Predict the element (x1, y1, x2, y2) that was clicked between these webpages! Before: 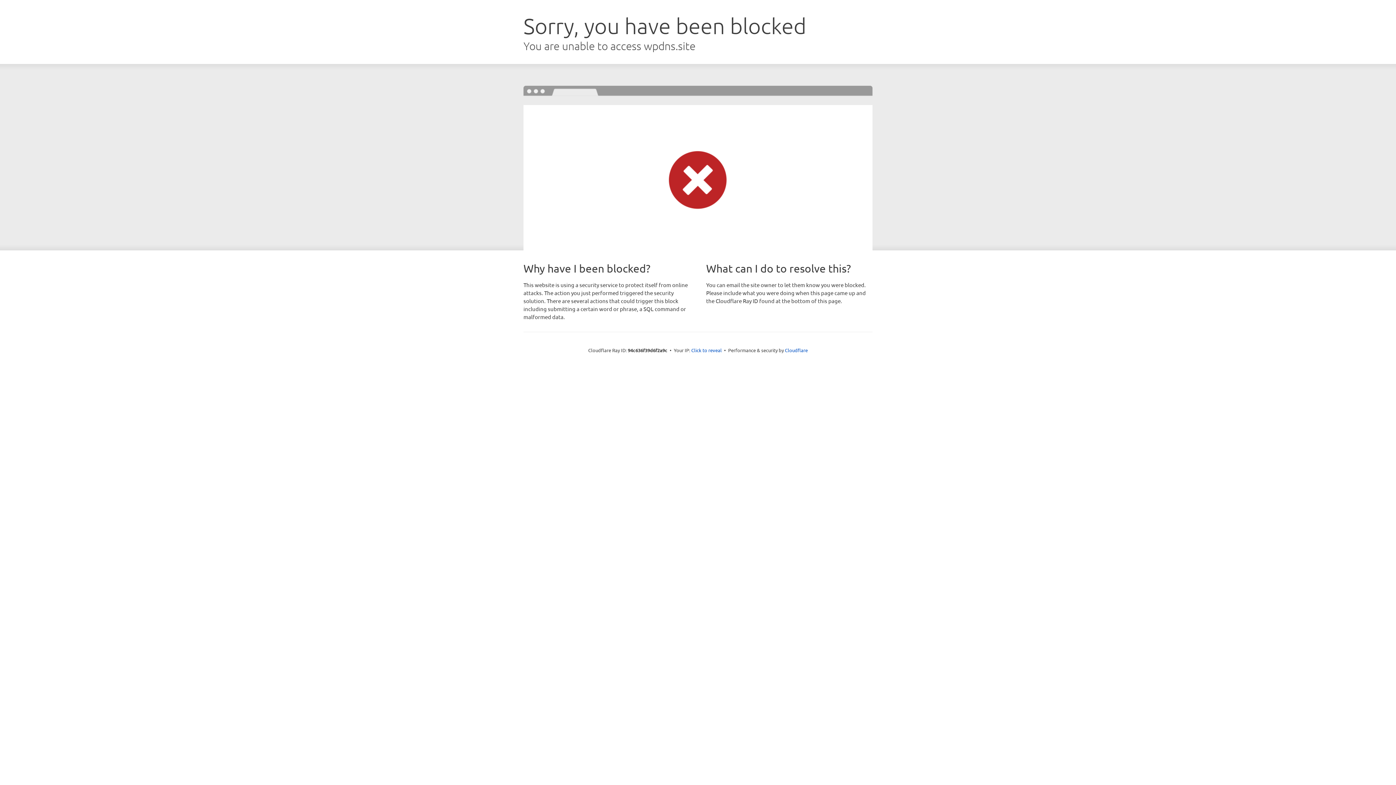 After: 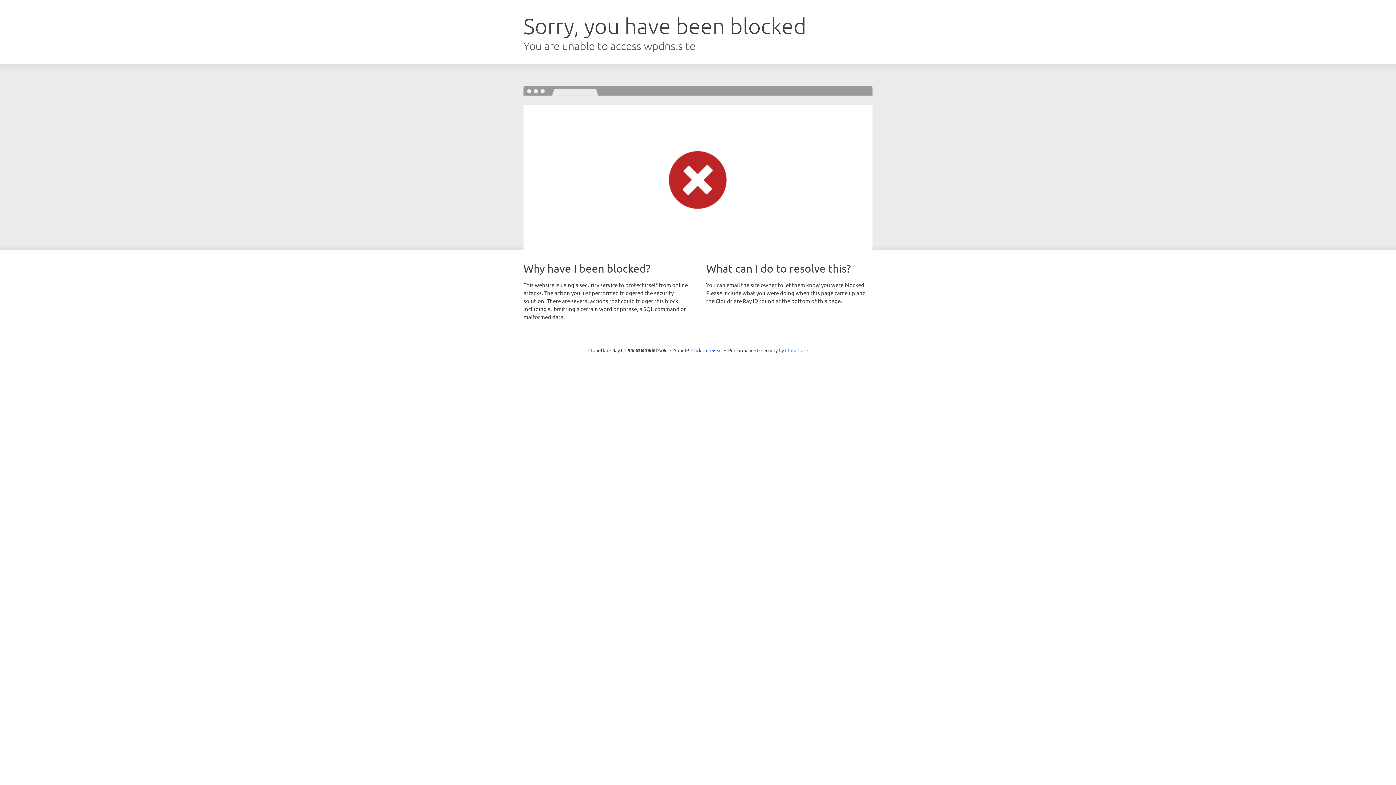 Action: bbox: (785, 347, 808, 353) label: Cloudflare